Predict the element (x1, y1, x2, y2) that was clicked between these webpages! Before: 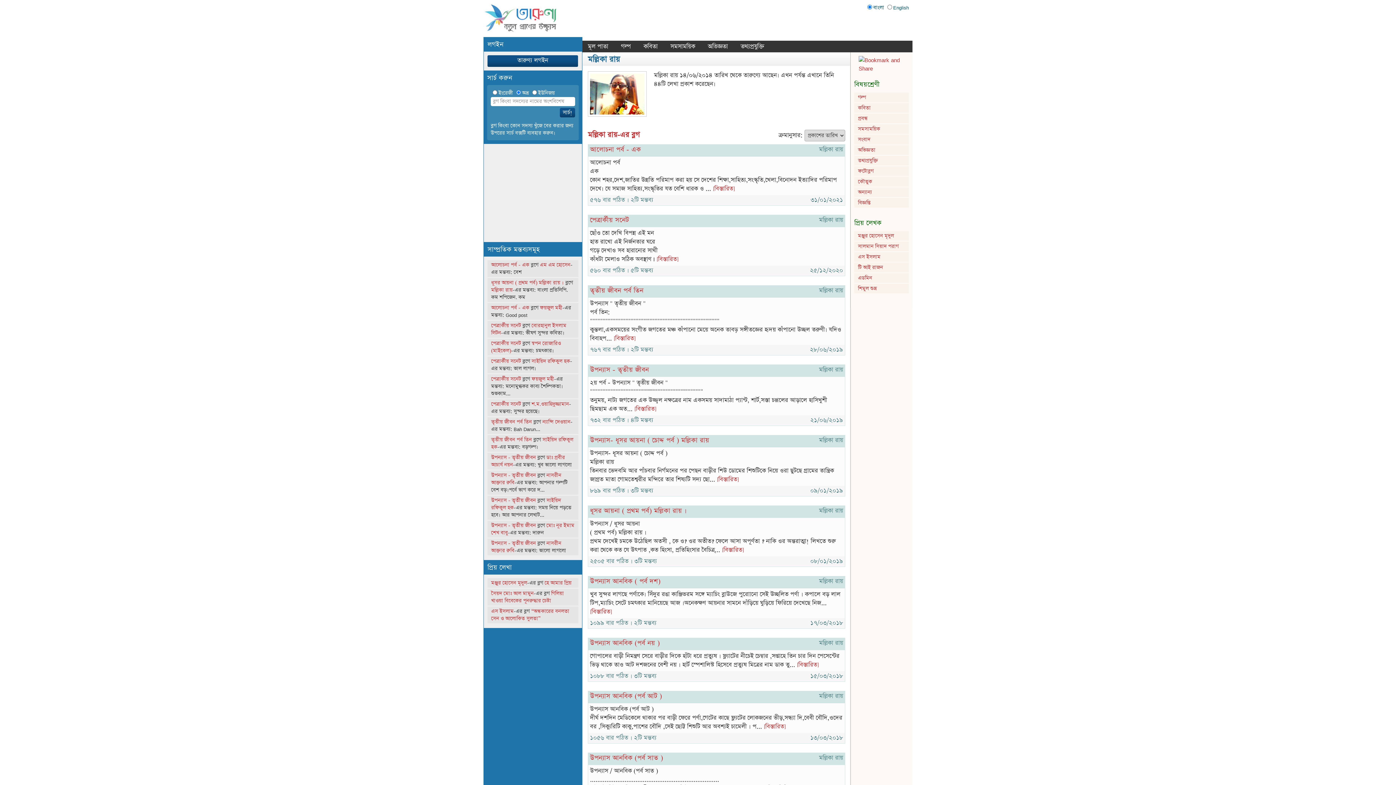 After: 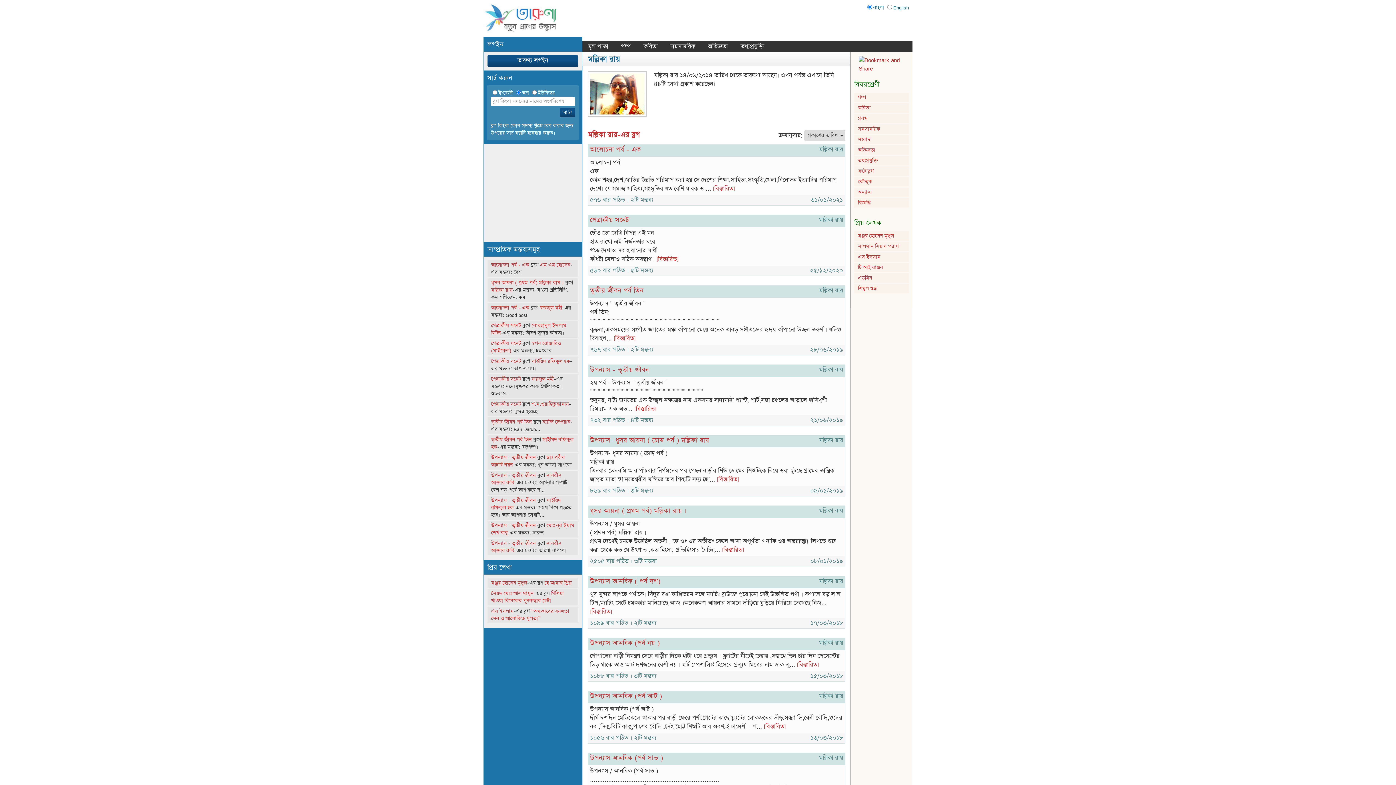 Action: label: মল্লিকা রায় bbox: (819, 436, 843, 444)